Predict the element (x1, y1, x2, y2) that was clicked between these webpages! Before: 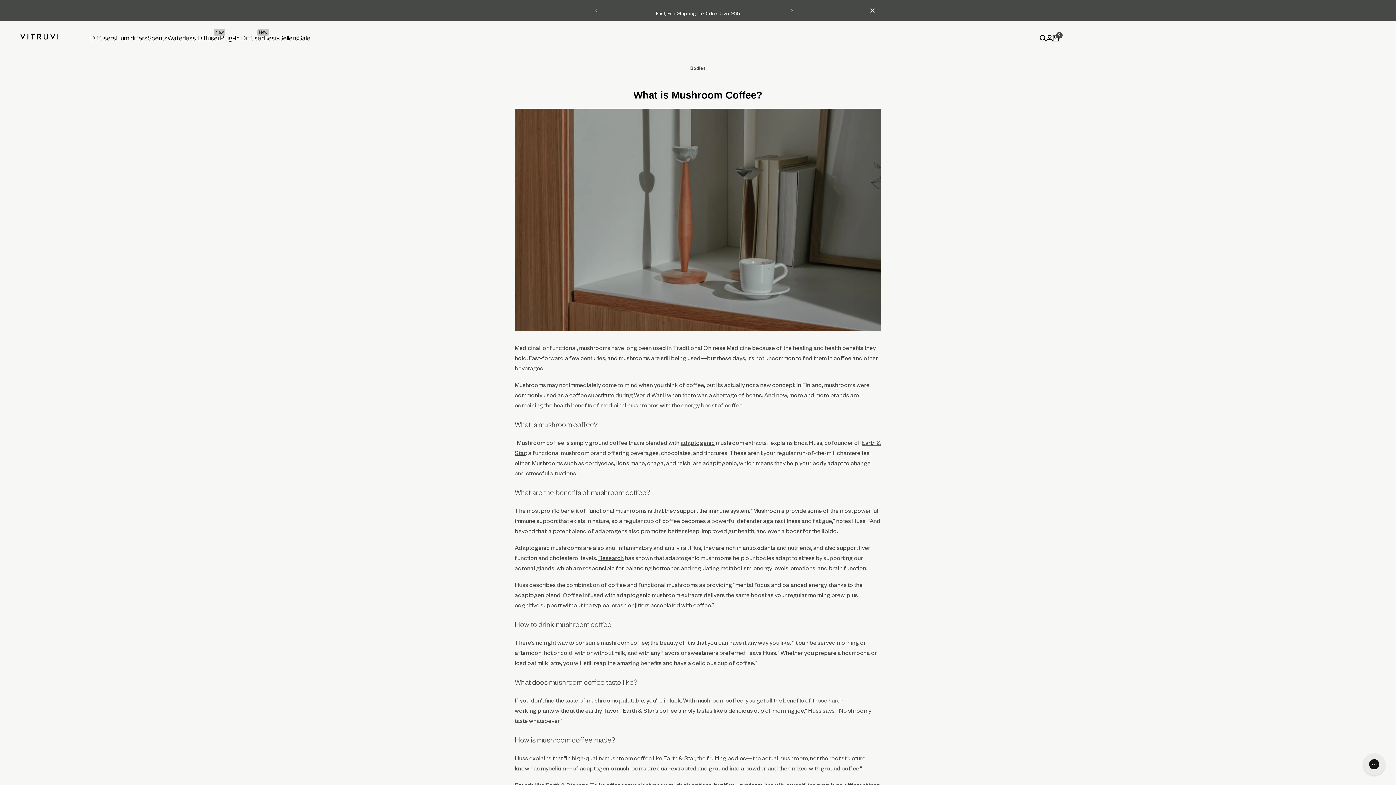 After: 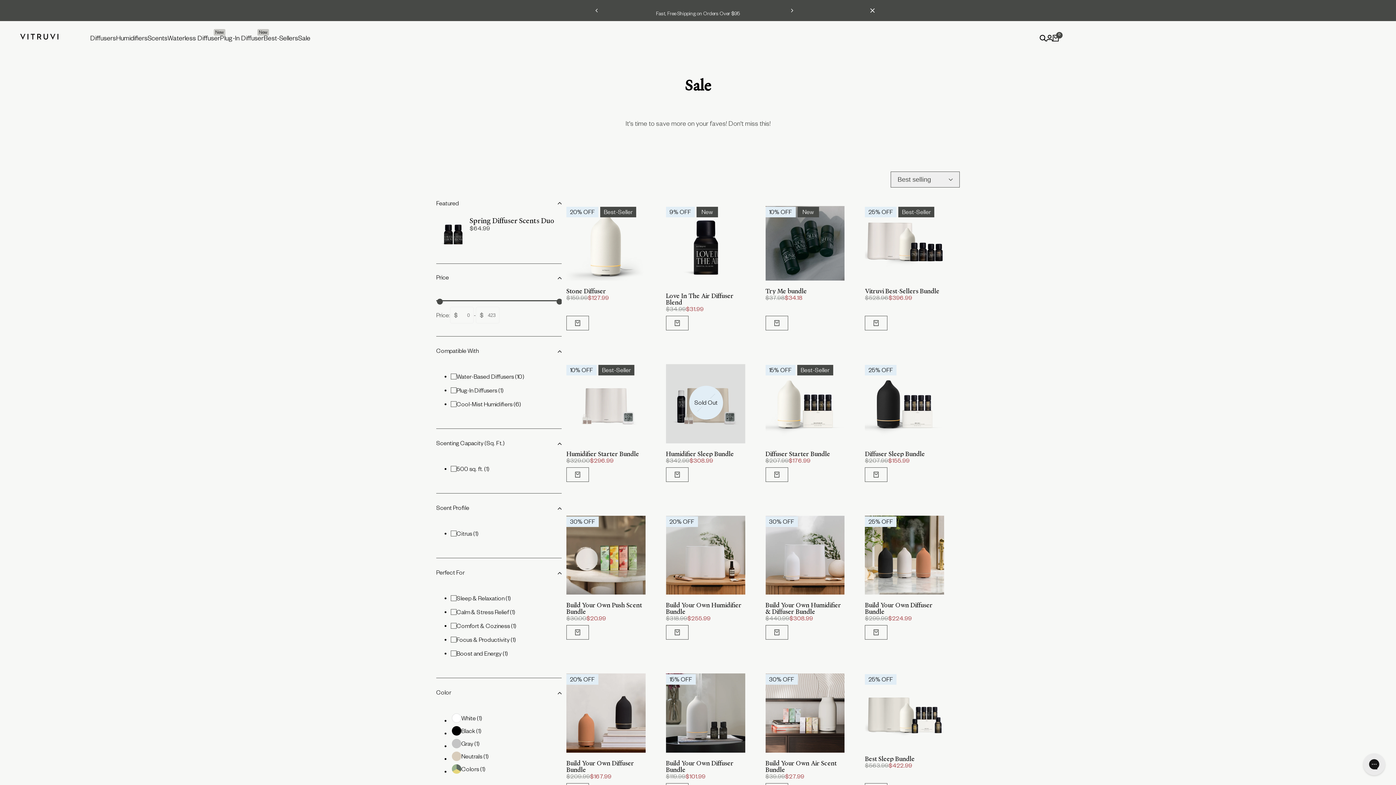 Action: bbox: (298, 34, 310, 41) label: Sale